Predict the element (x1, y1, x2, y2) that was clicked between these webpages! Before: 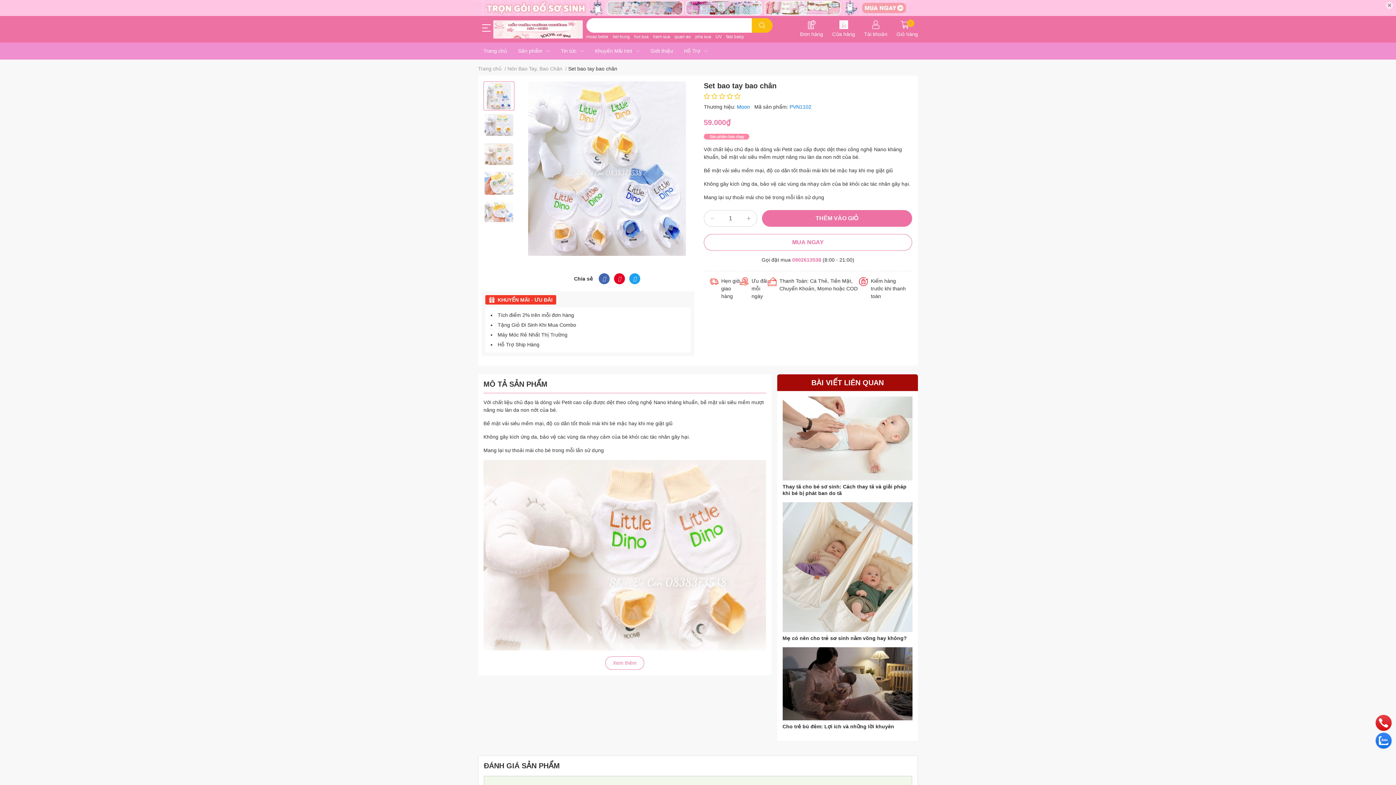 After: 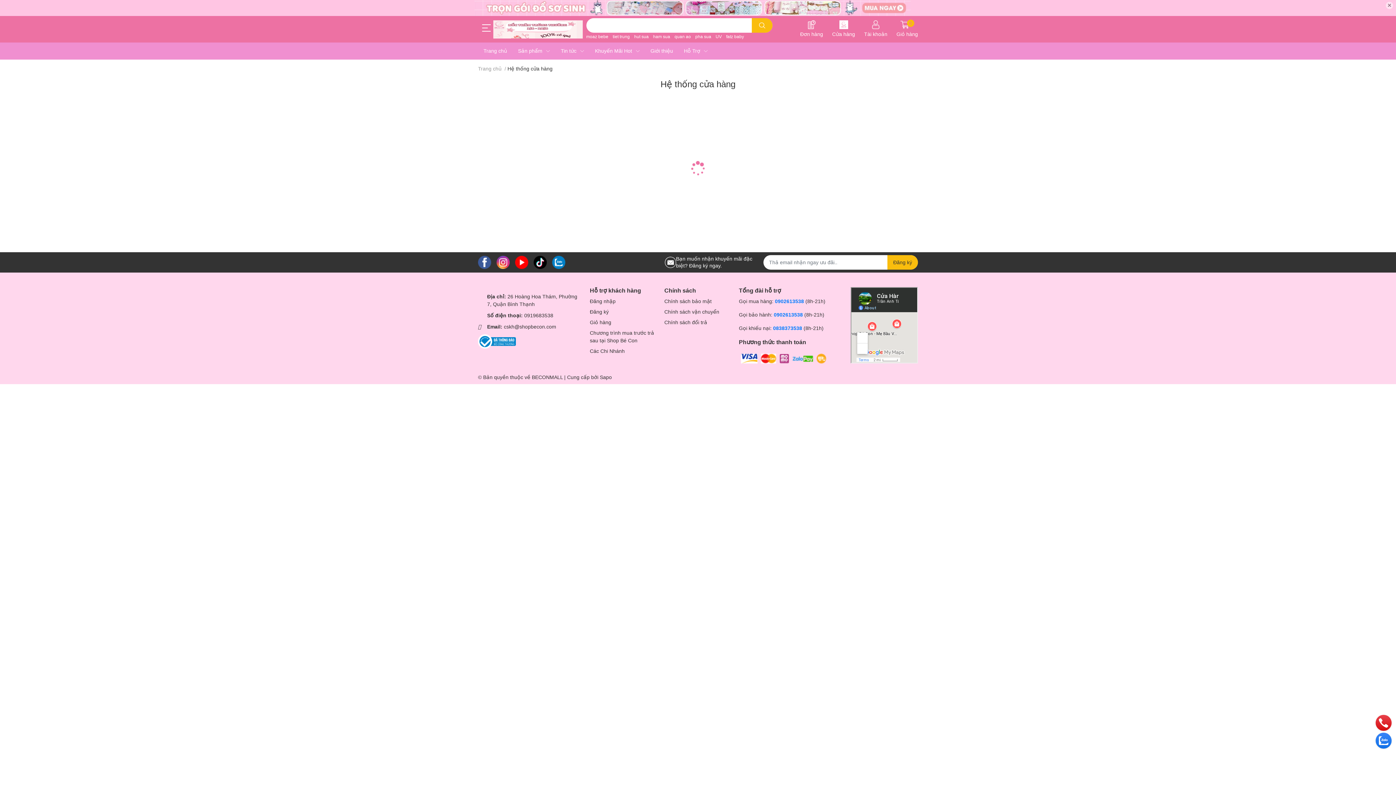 Action: label: Cửa hàng bbox: (832, 20, 855, 38)